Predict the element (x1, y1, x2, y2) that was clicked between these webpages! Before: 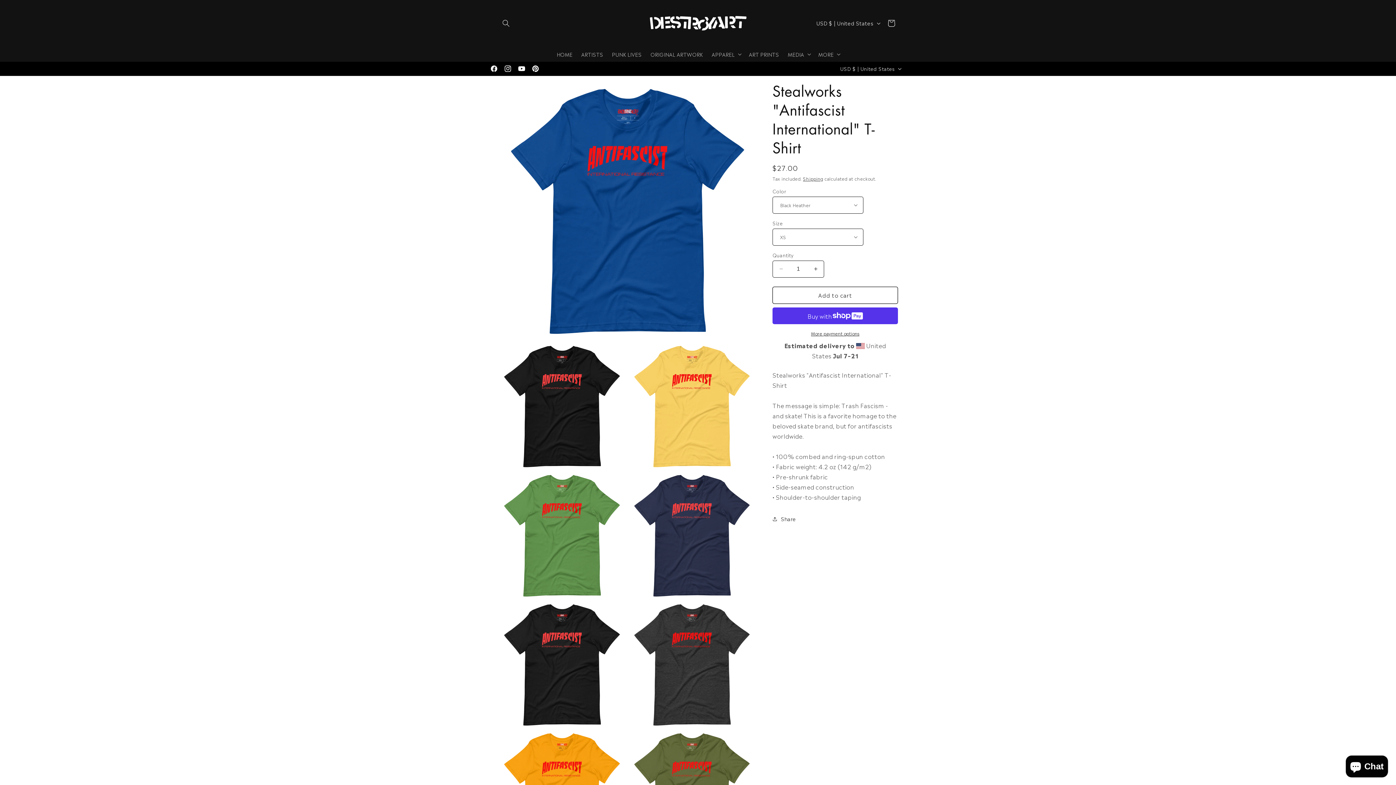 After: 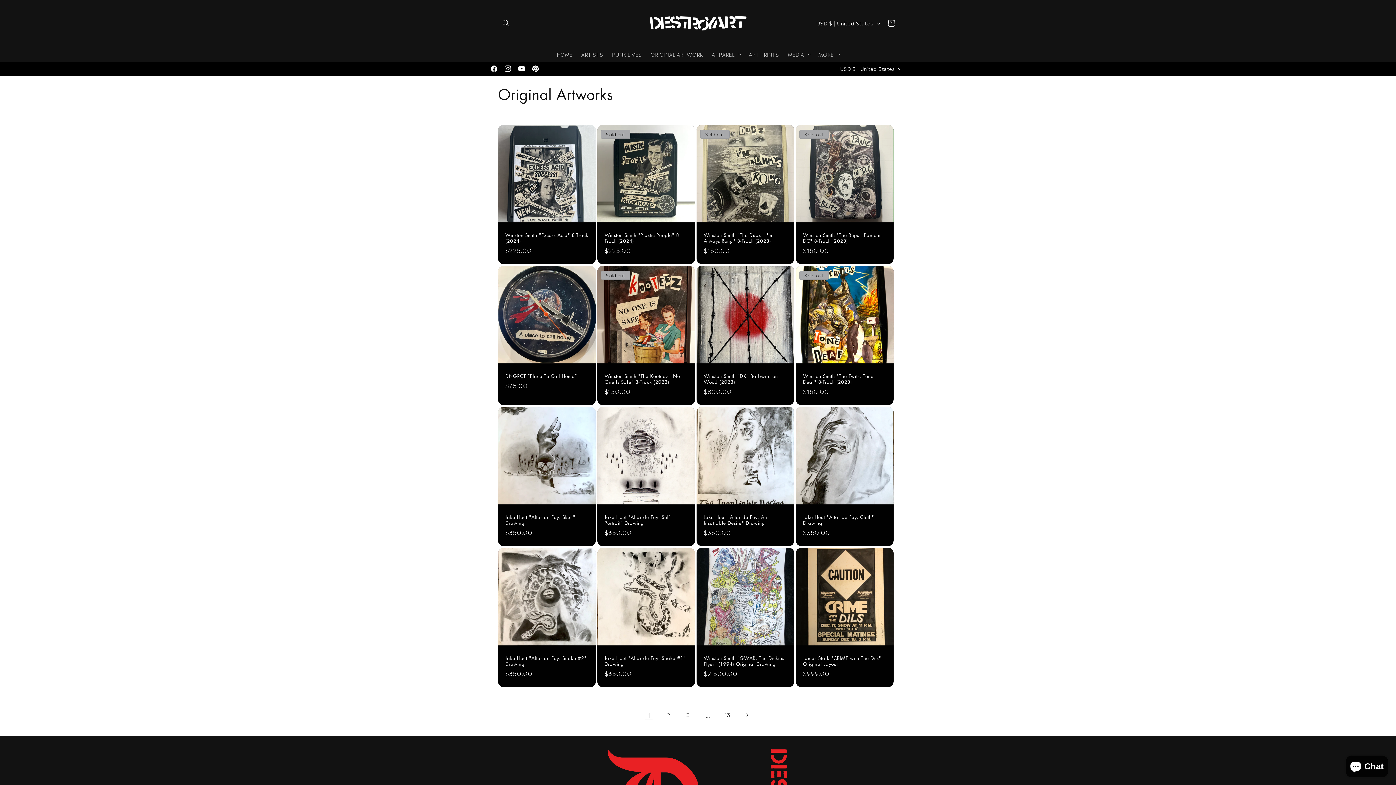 Action: label: ORIGINAL ARTWORK bbox: (646, 46, 707, 61)